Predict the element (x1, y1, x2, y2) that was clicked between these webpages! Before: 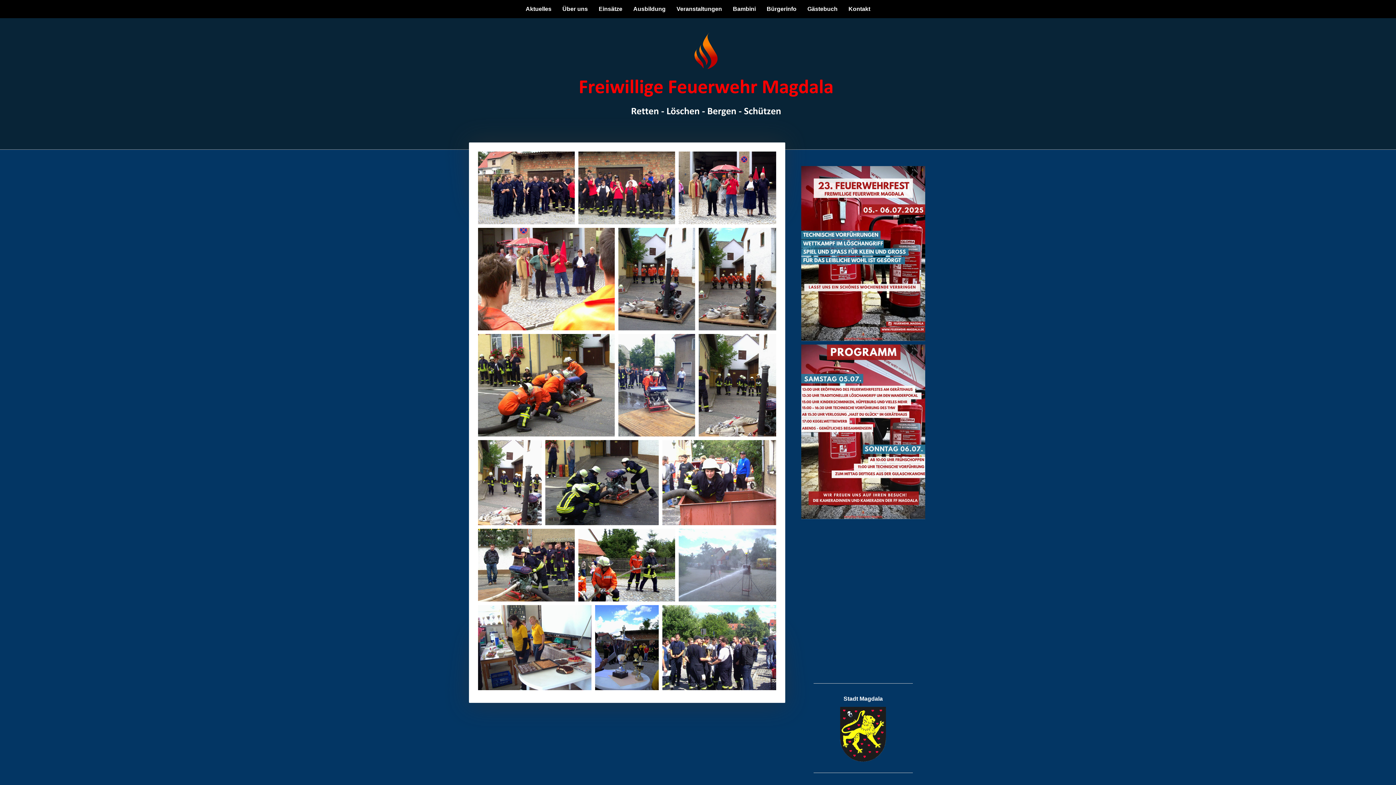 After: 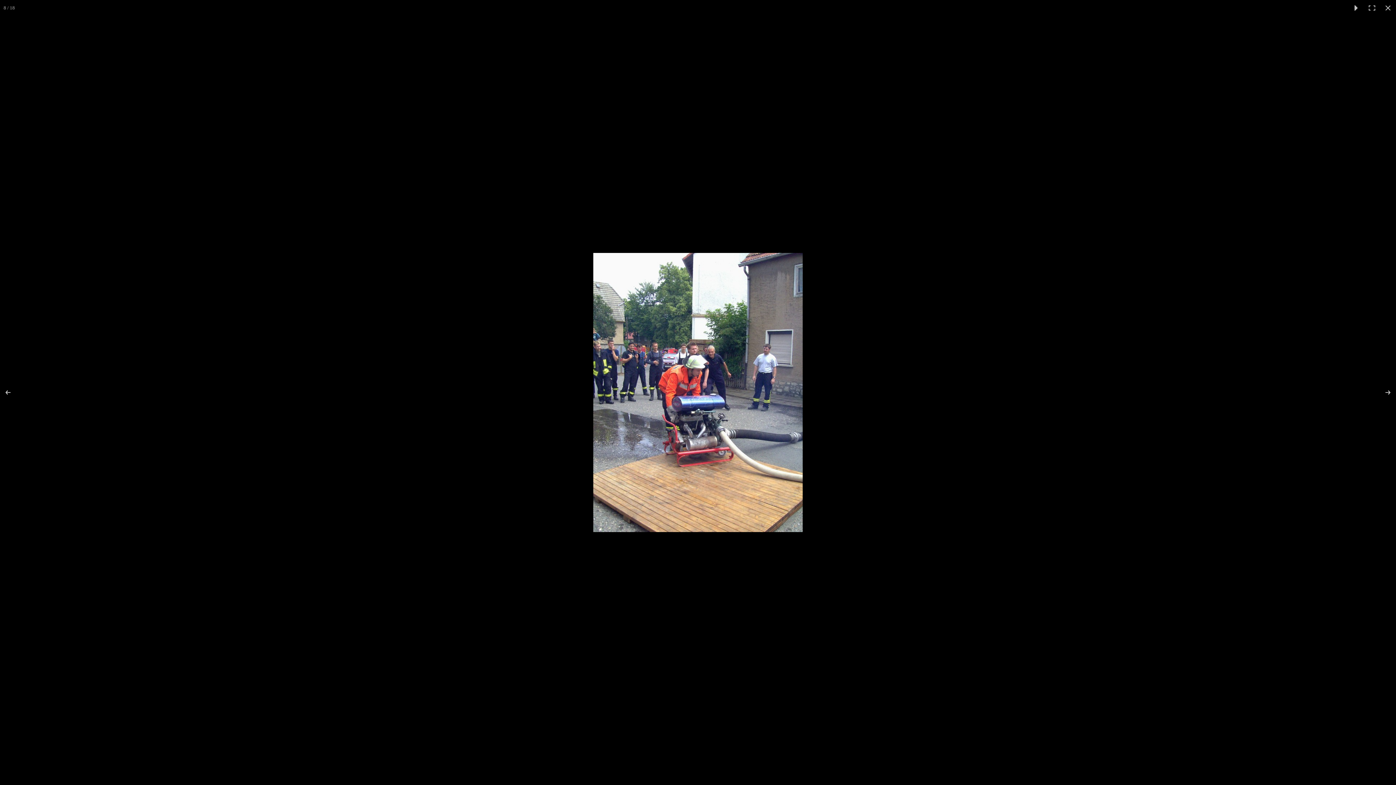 Action: bbox: (618, 334, 698, 436)